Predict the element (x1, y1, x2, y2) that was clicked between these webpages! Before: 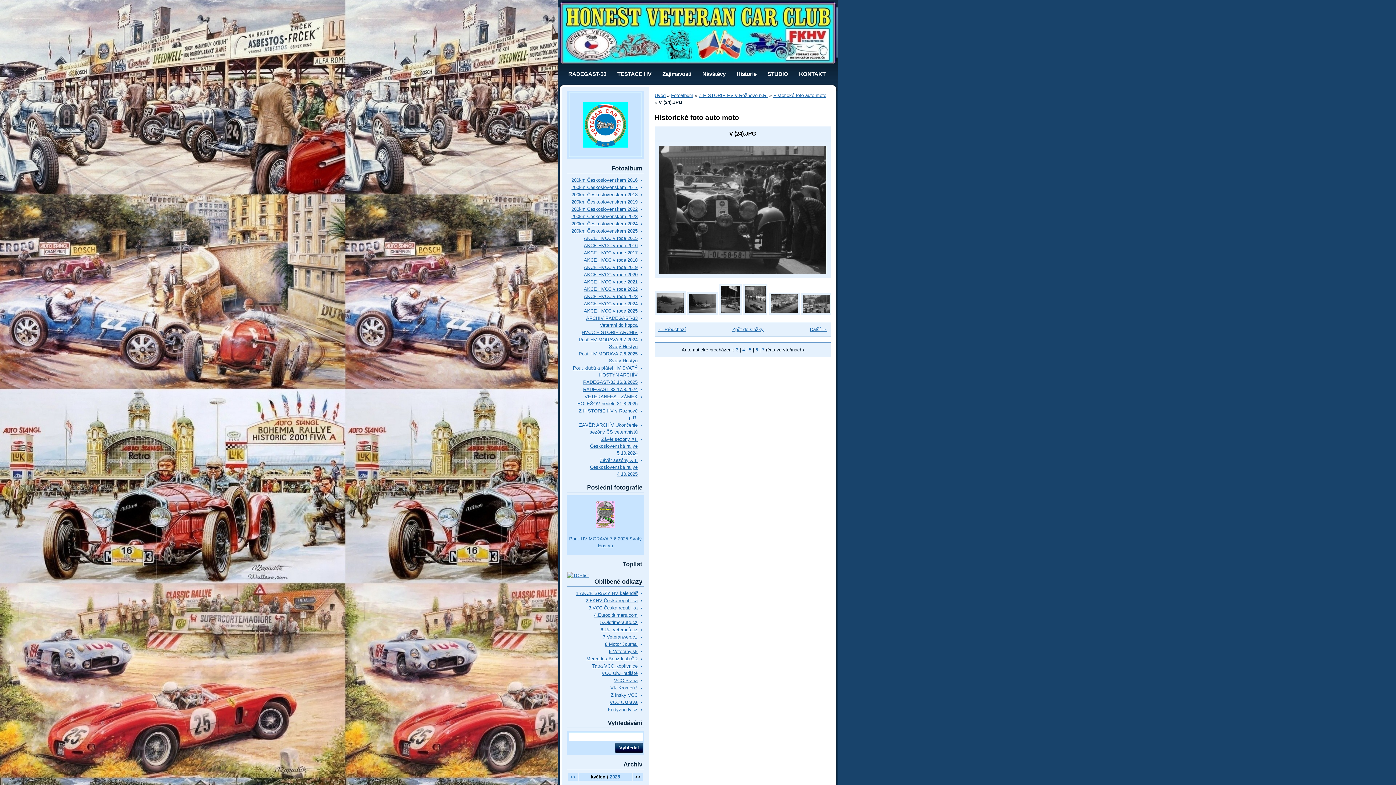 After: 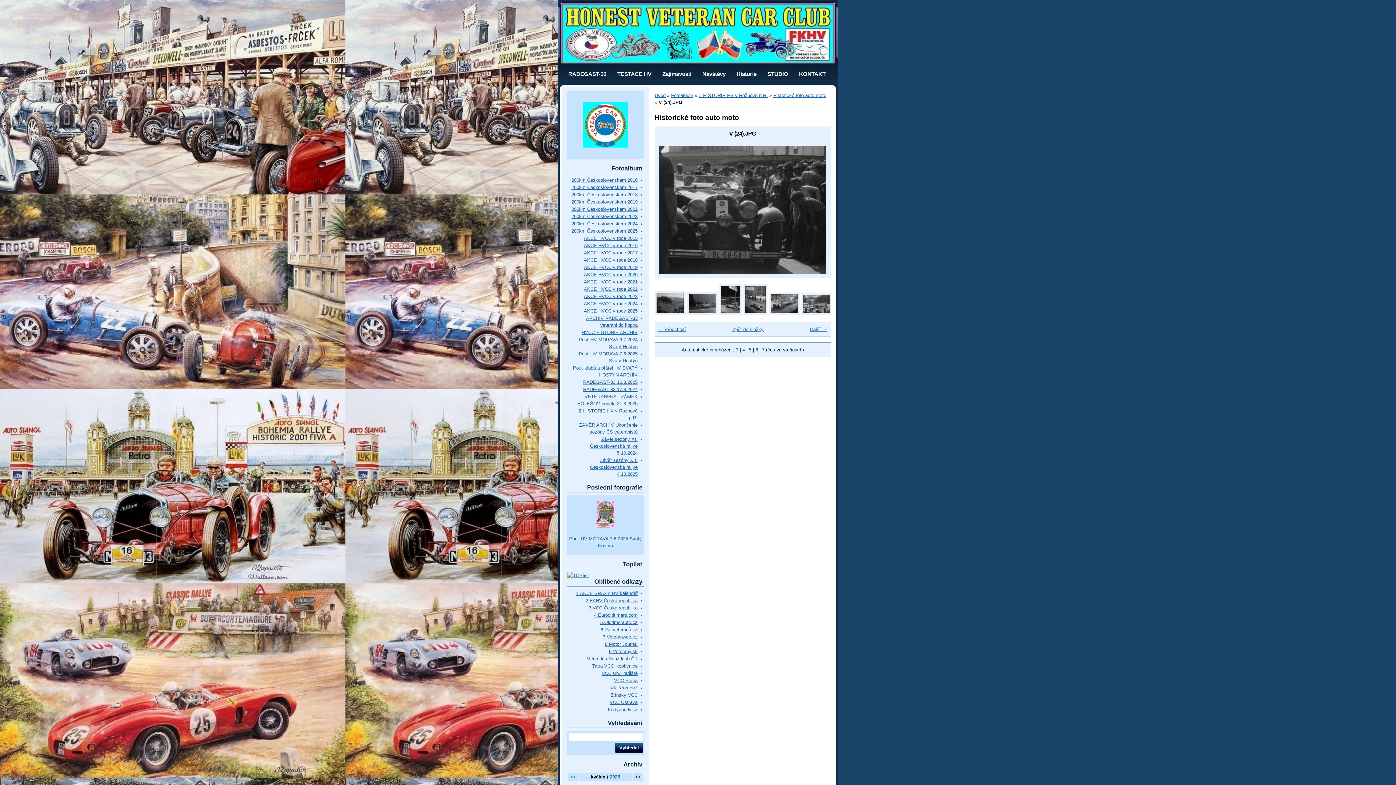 Action: bbox: (659, 269, 826, 275)